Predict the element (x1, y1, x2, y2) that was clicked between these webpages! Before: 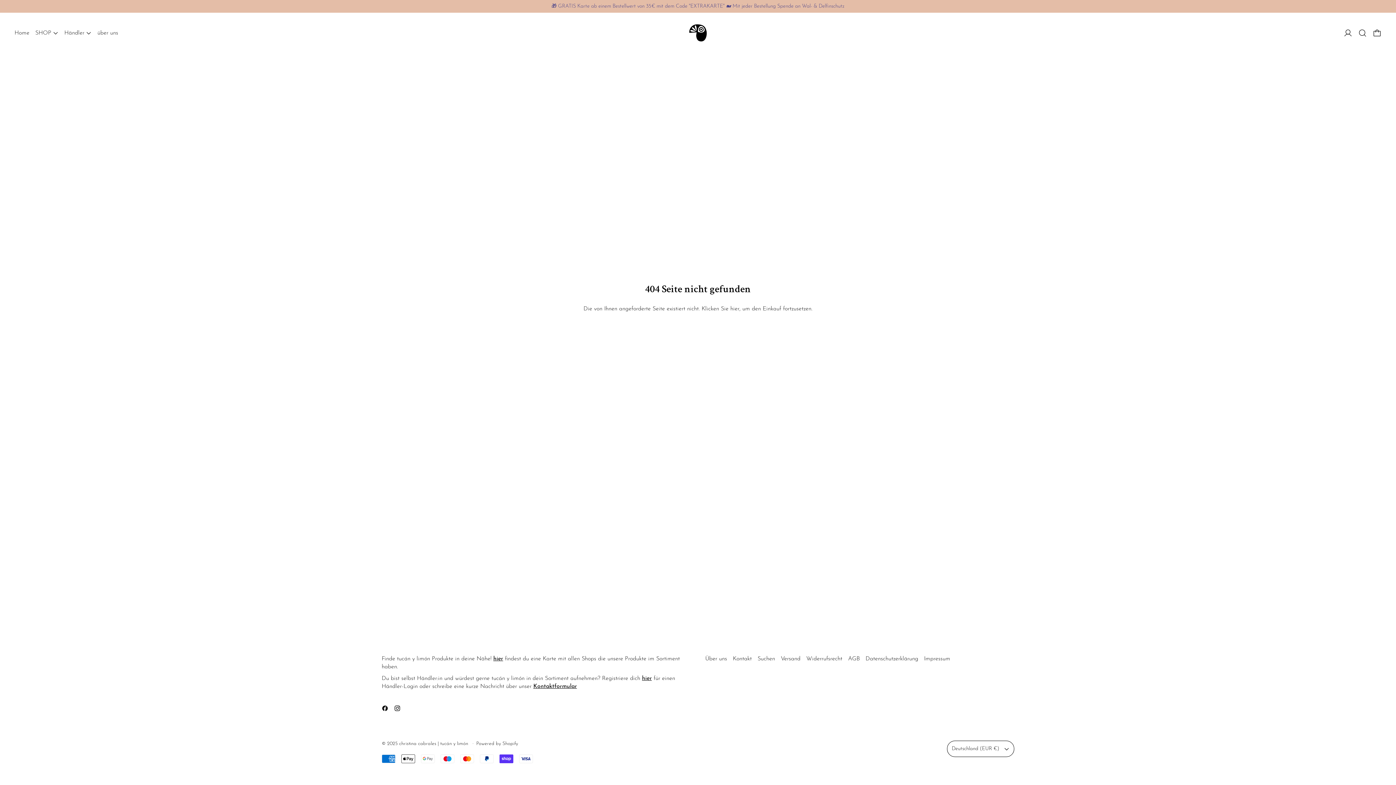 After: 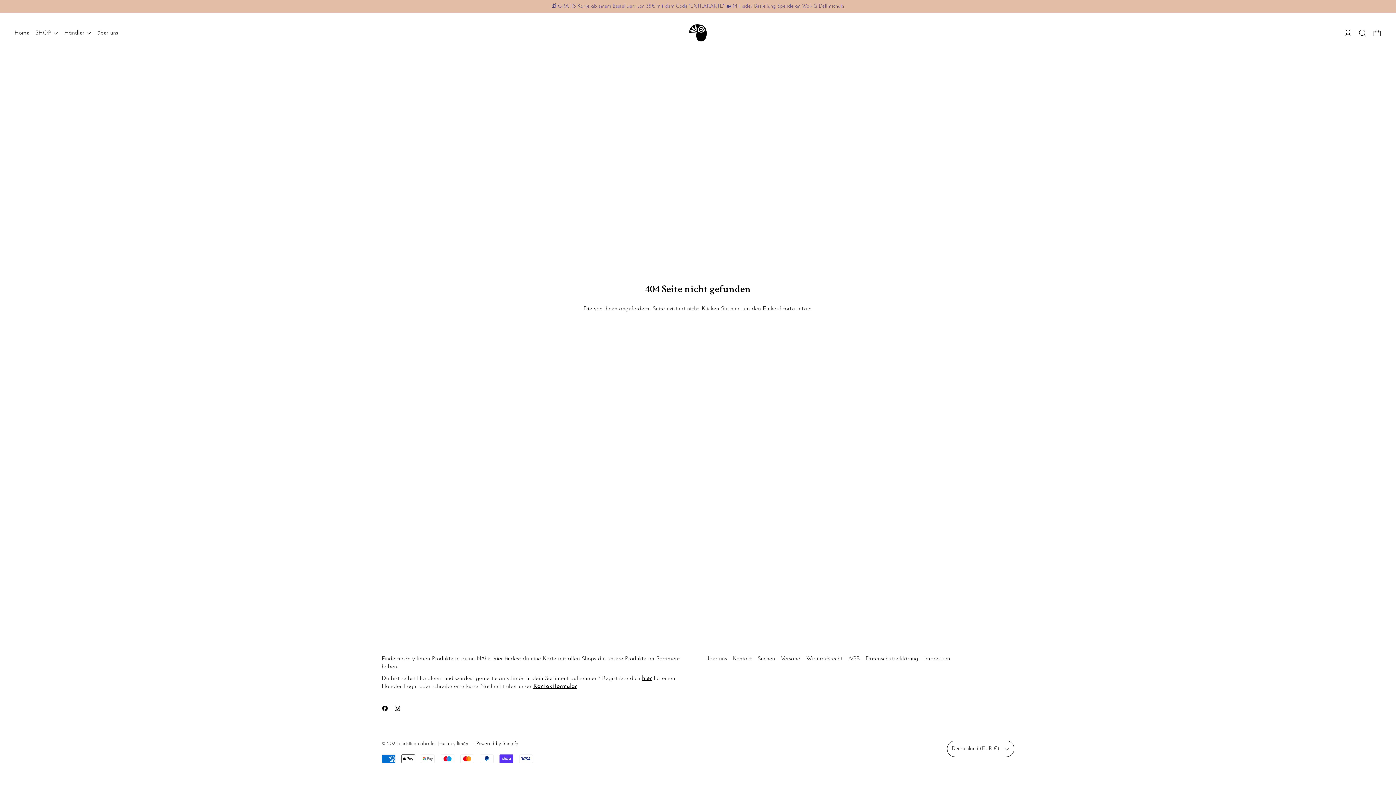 Action: bbox: (381, 705, 388, 712)